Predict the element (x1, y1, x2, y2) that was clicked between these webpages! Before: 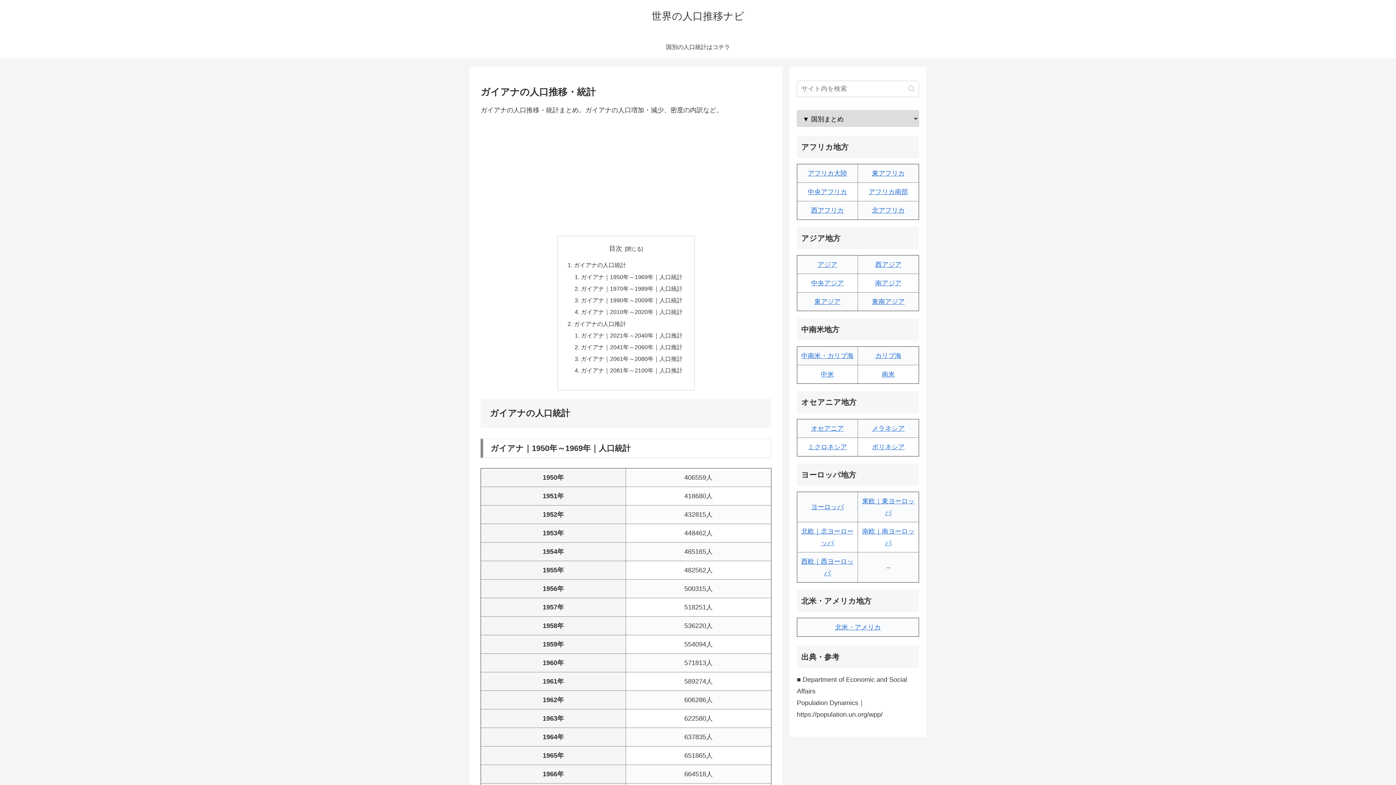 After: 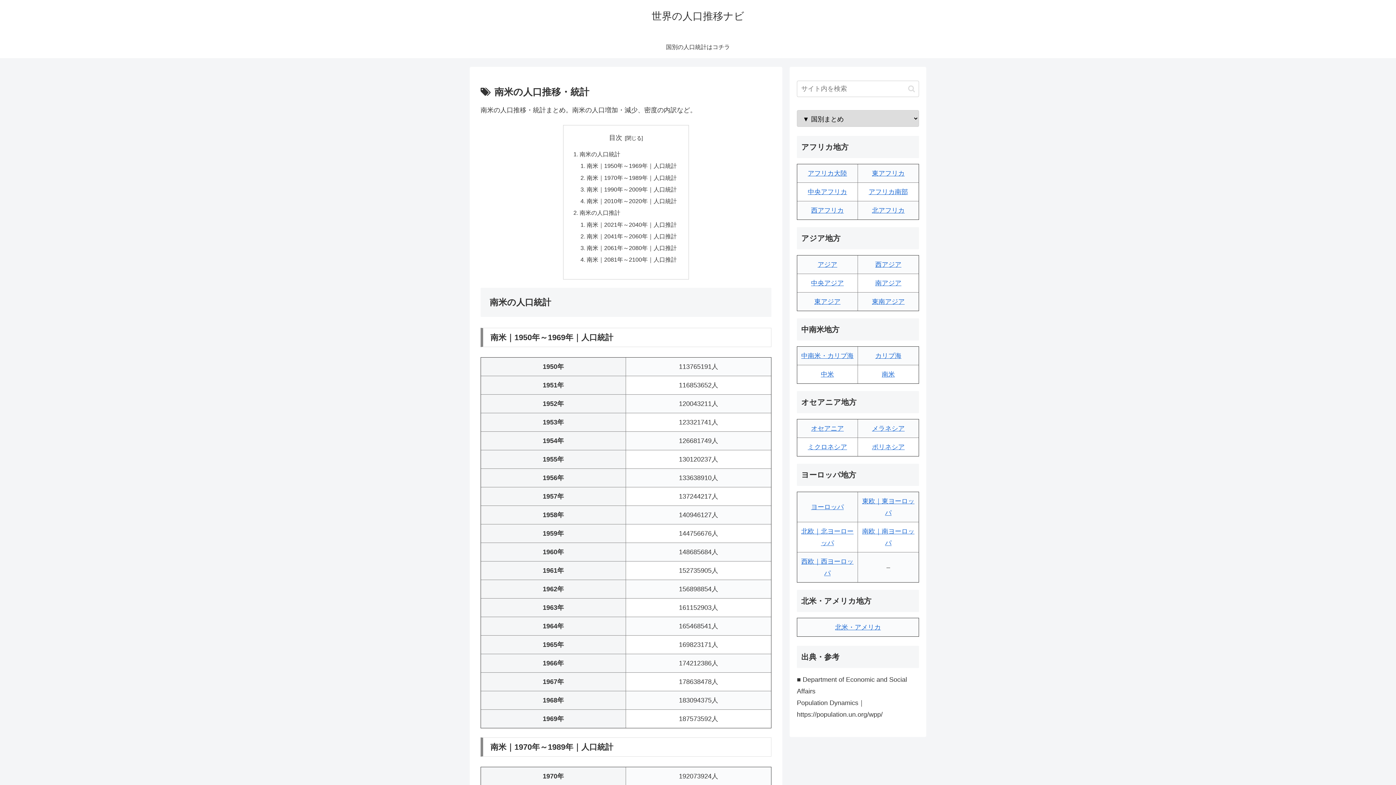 Action: label: 南米 bbox: (882, 370, 895, 378)